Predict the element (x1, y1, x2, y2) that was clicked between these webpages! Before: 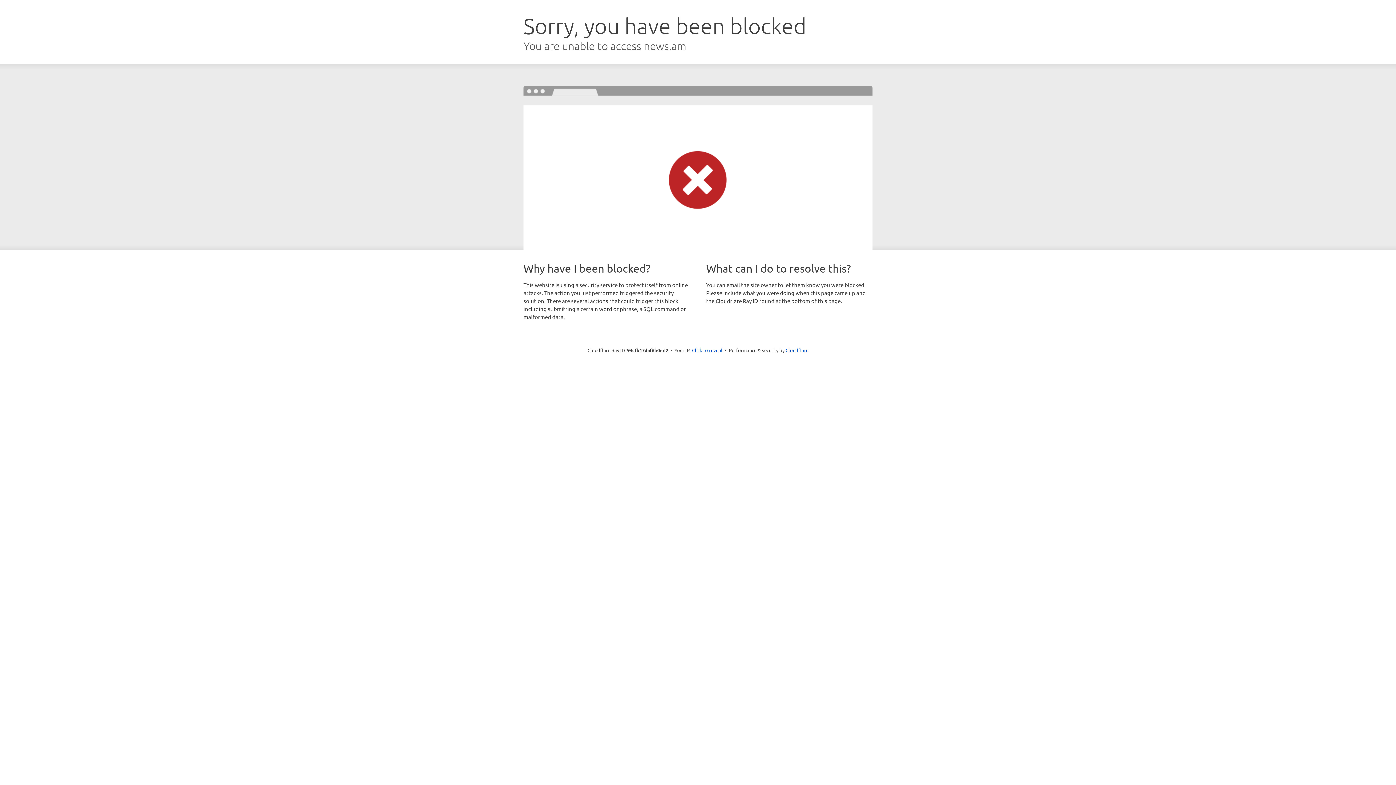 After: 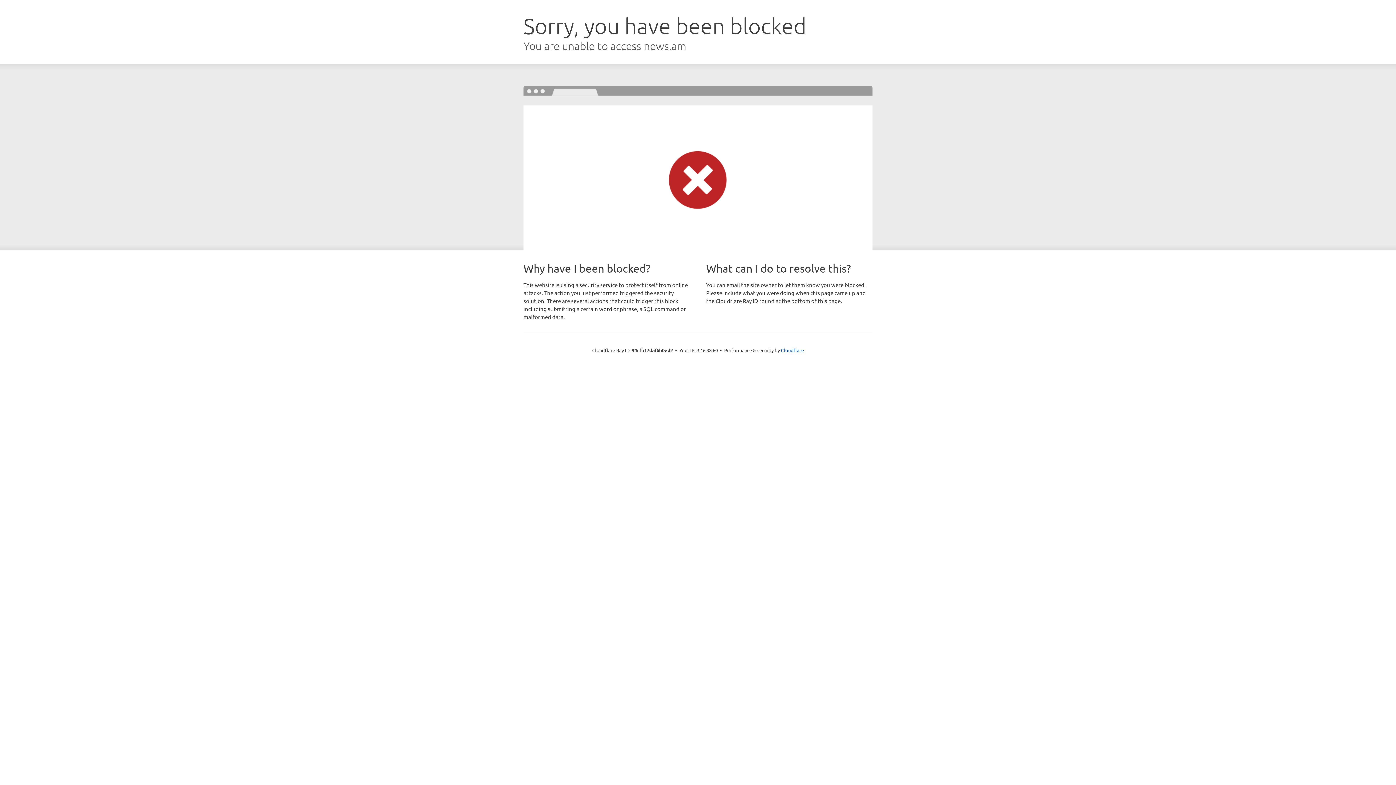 Action: label: Click to reveal bbox: (692, 346, 722, 353)